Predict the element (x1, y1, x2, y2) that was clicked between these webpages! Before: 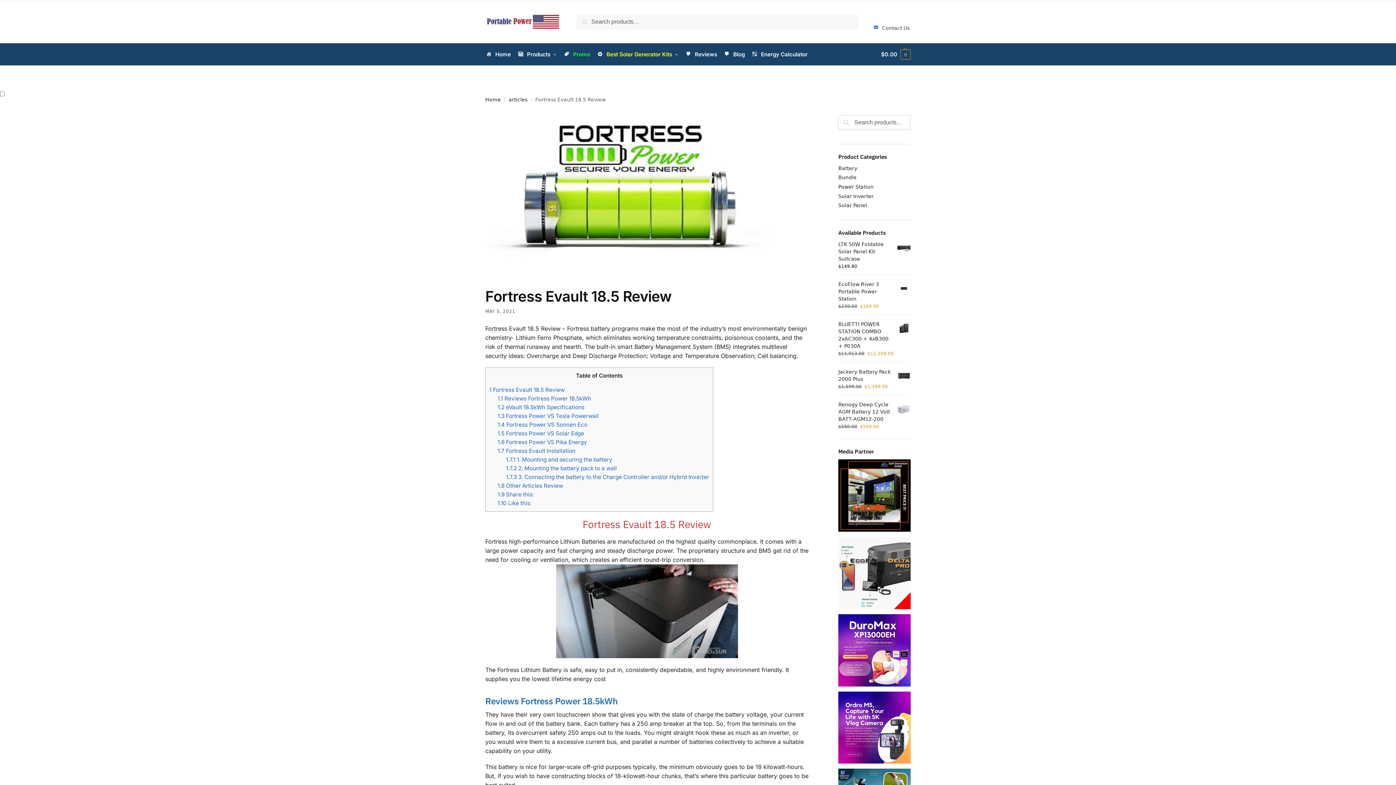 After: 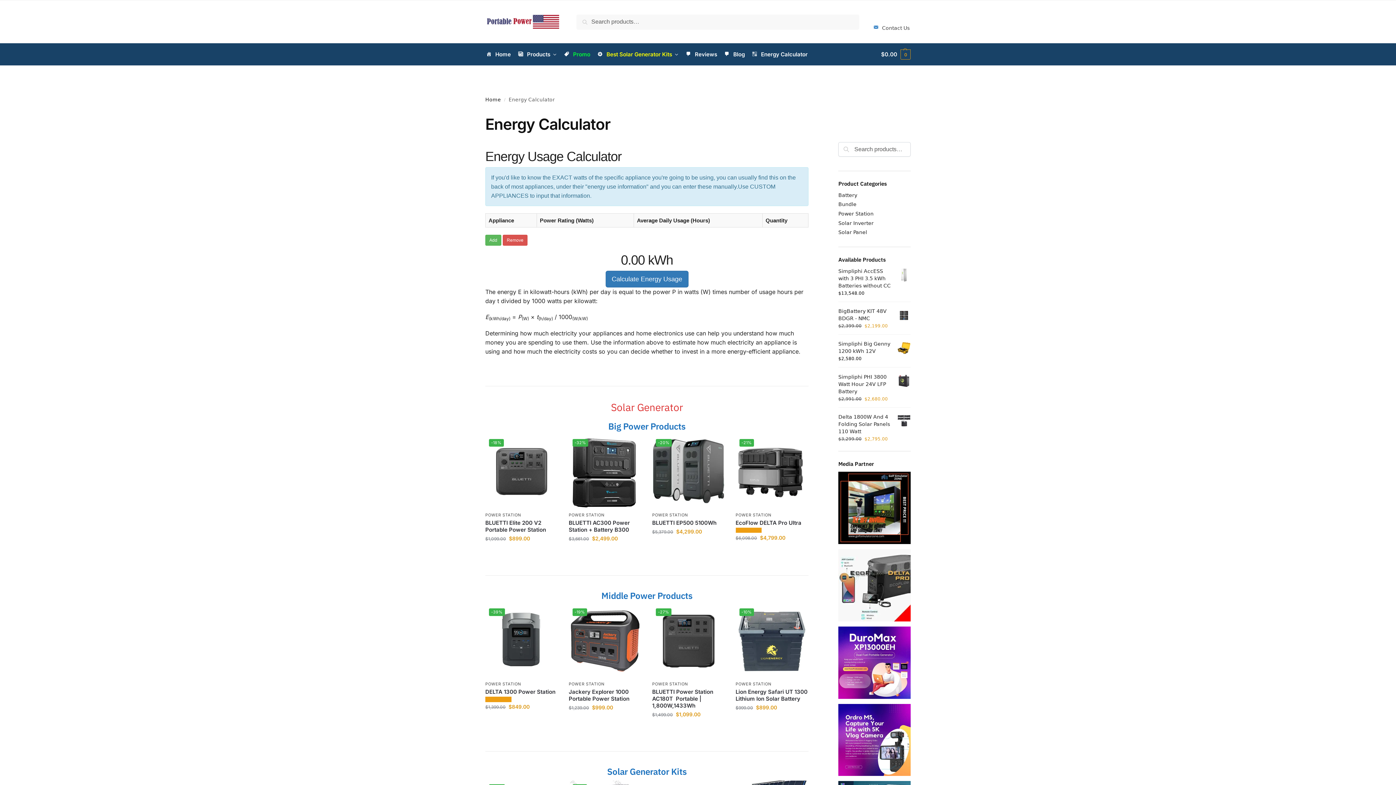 Action: label: Energy Calculator bbox: (748, 43, 810, 65)